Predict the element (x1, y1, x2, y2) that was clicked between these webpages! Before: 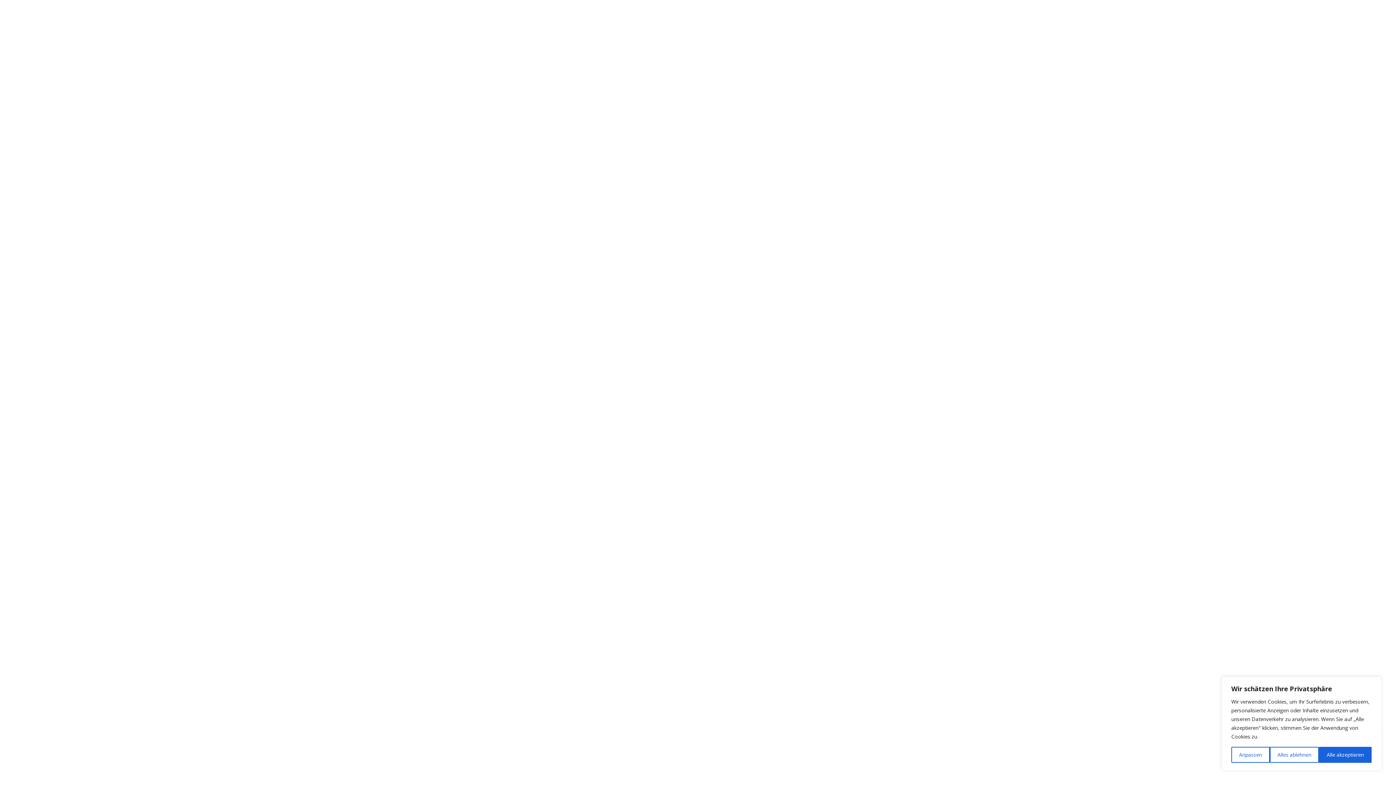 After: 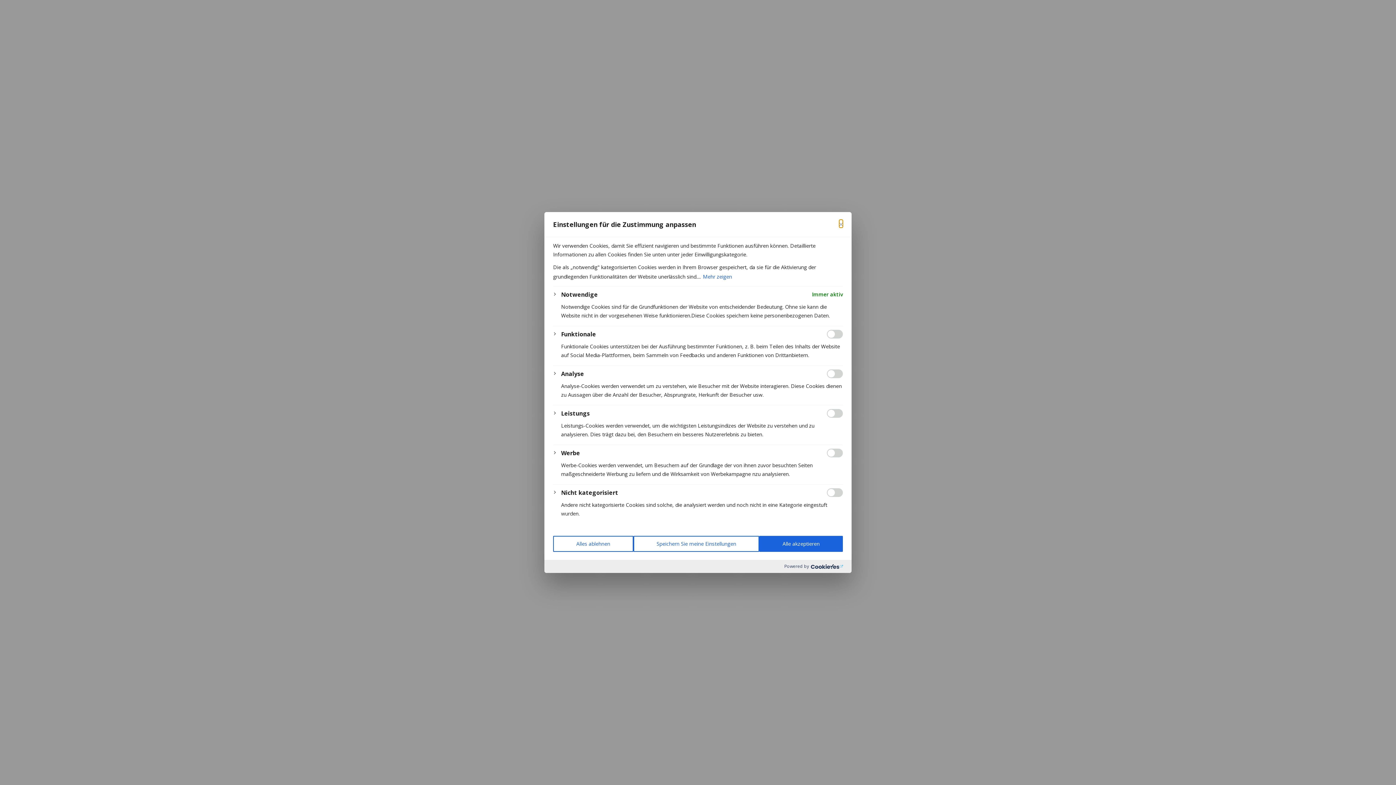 Action: label: Anpassen bbox: (1231, 747, 1270, 763)